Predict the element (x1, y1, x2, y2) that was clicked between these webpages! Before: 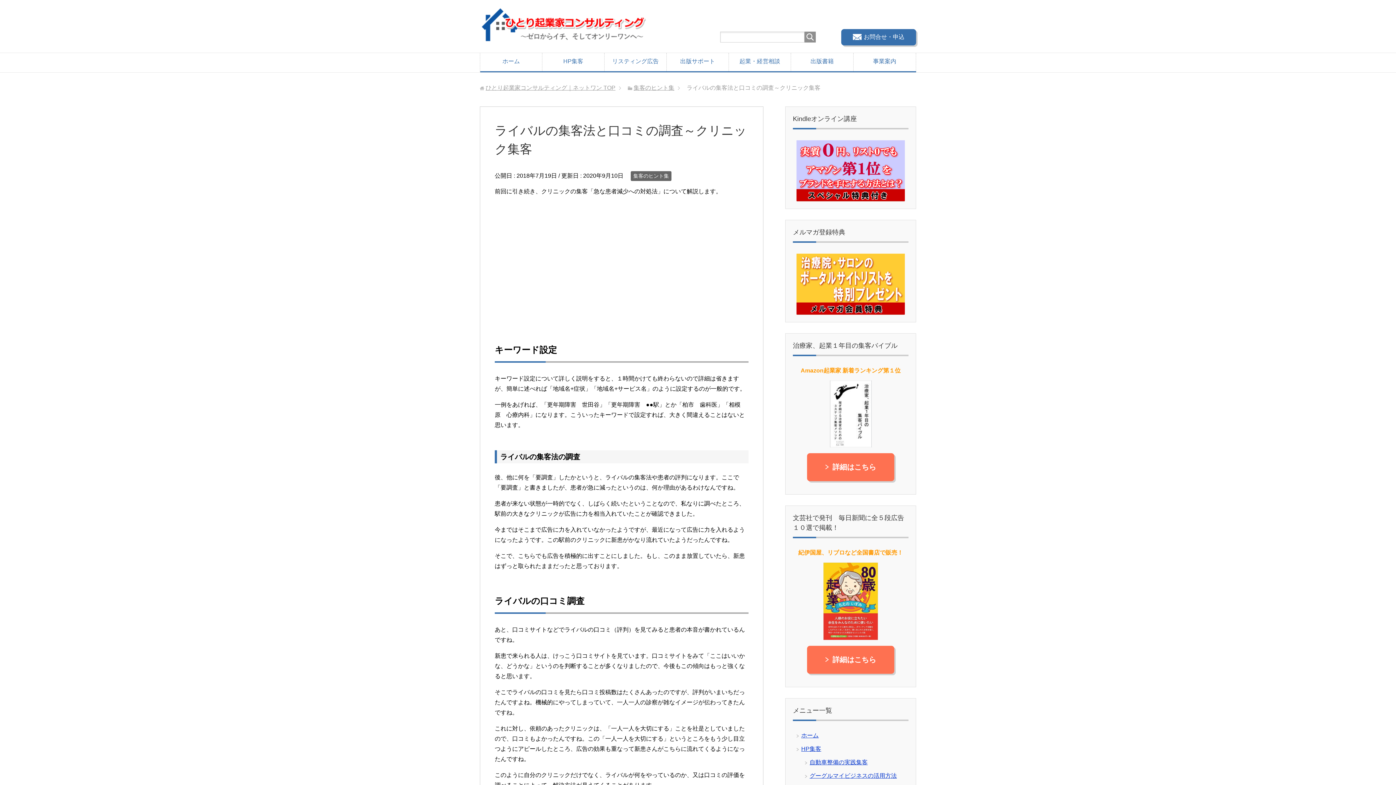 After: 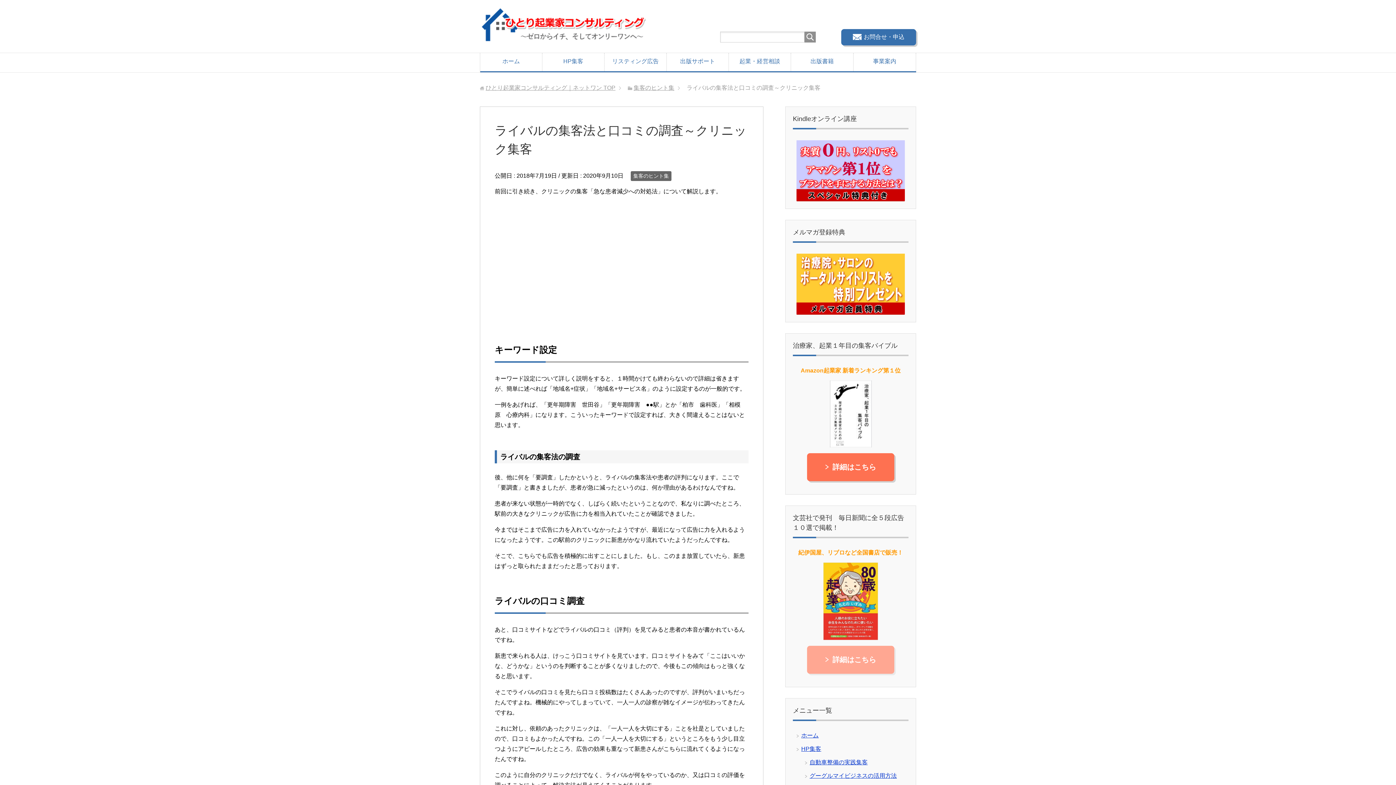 Action: bbox: (807, 646, 894, 674) label: 詳細はこちら